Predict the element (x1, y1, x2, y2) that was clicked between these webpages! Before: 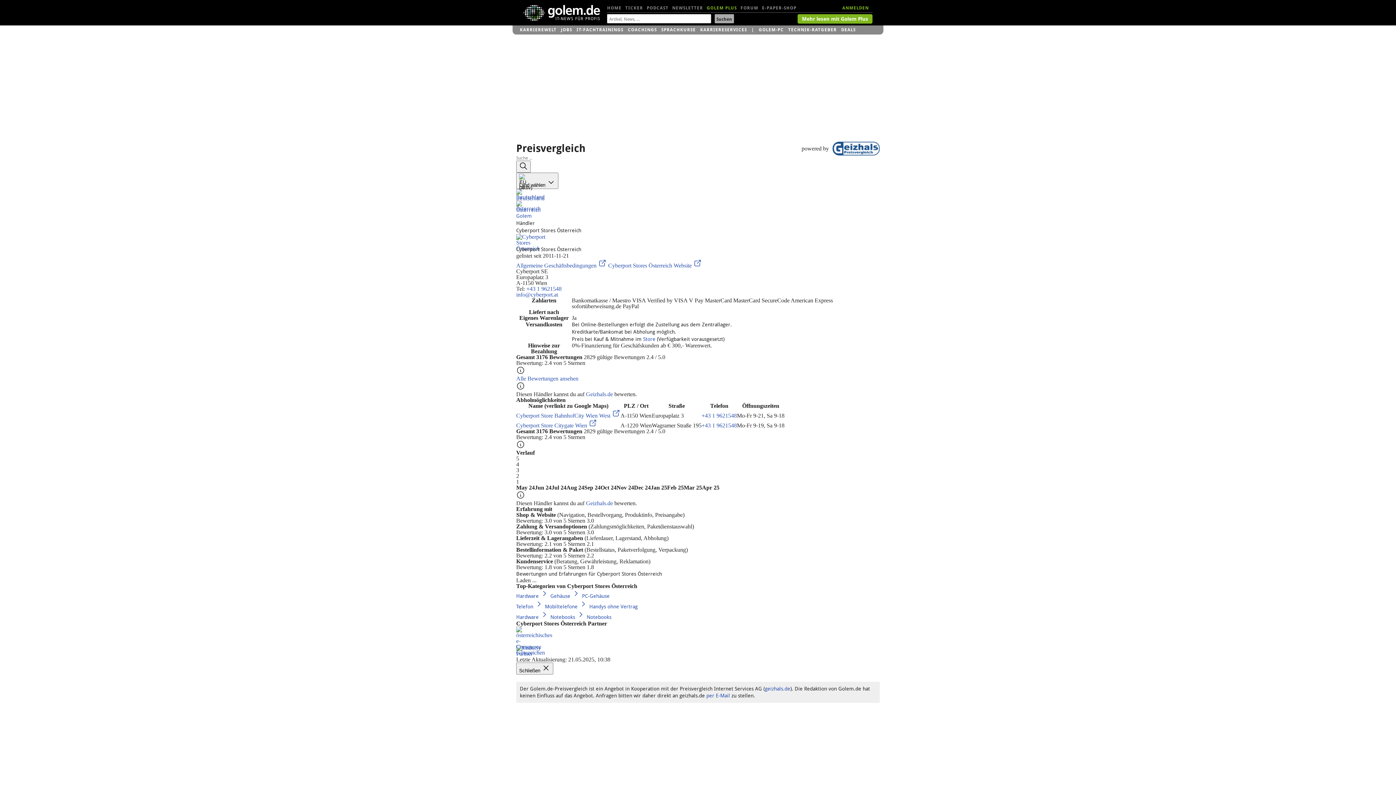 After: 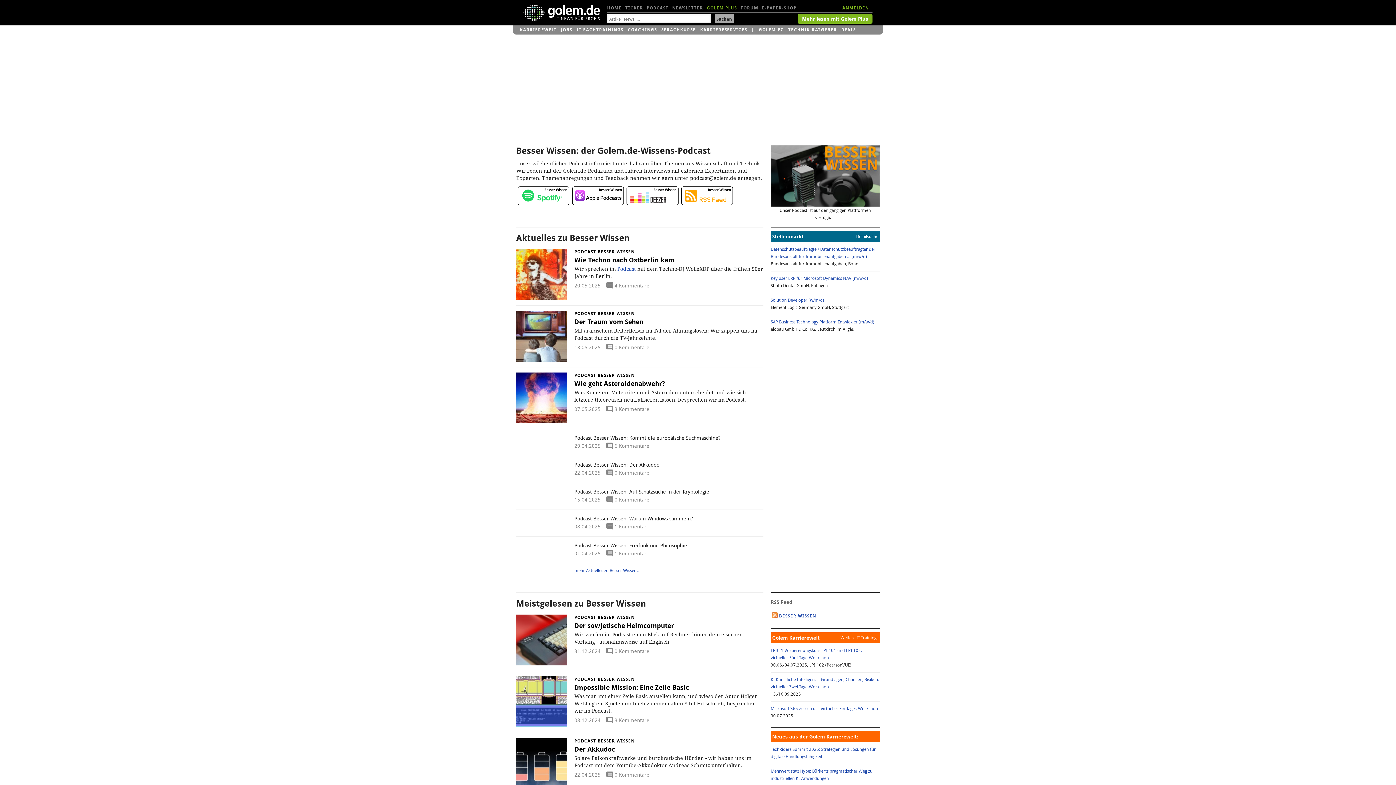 Action: label: PODCAST bbox: (646, 1, 668, 14)